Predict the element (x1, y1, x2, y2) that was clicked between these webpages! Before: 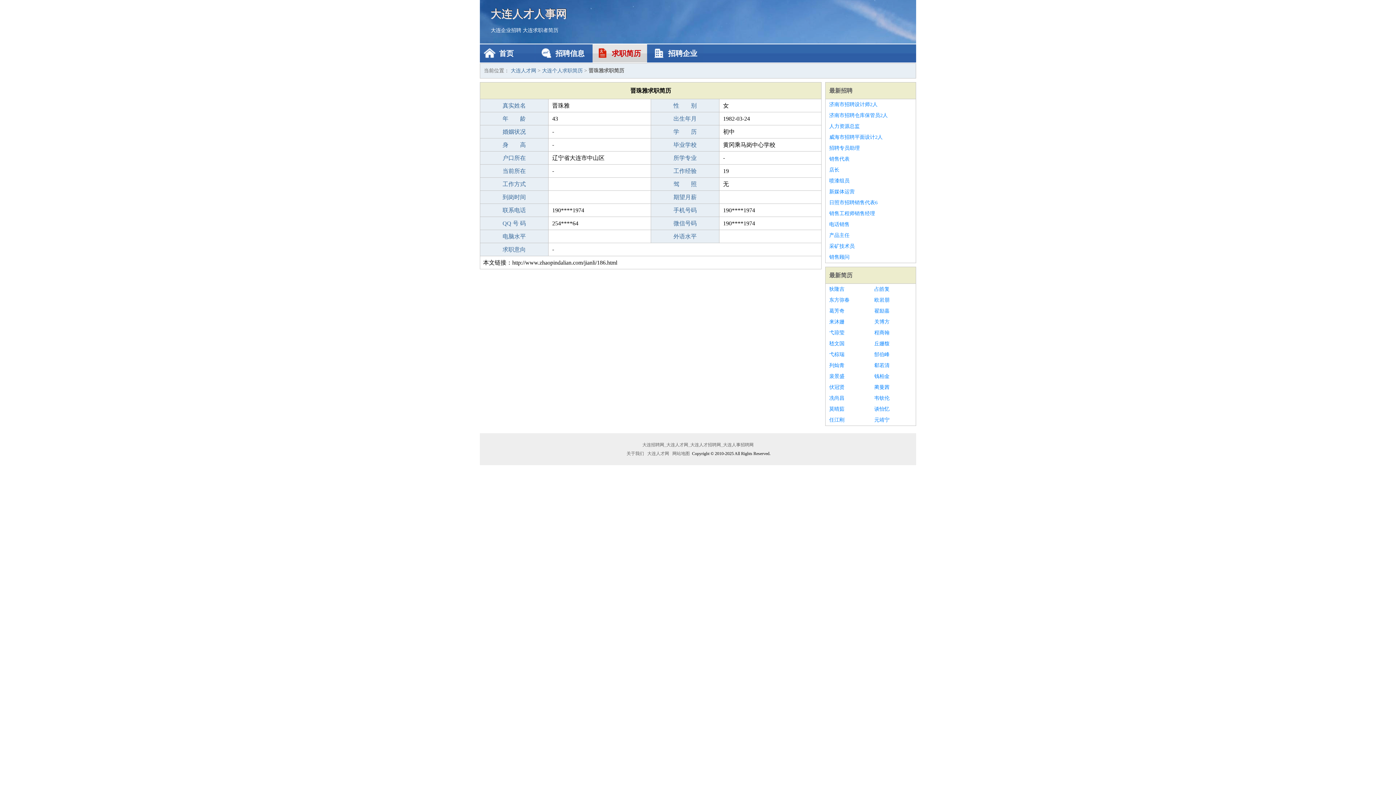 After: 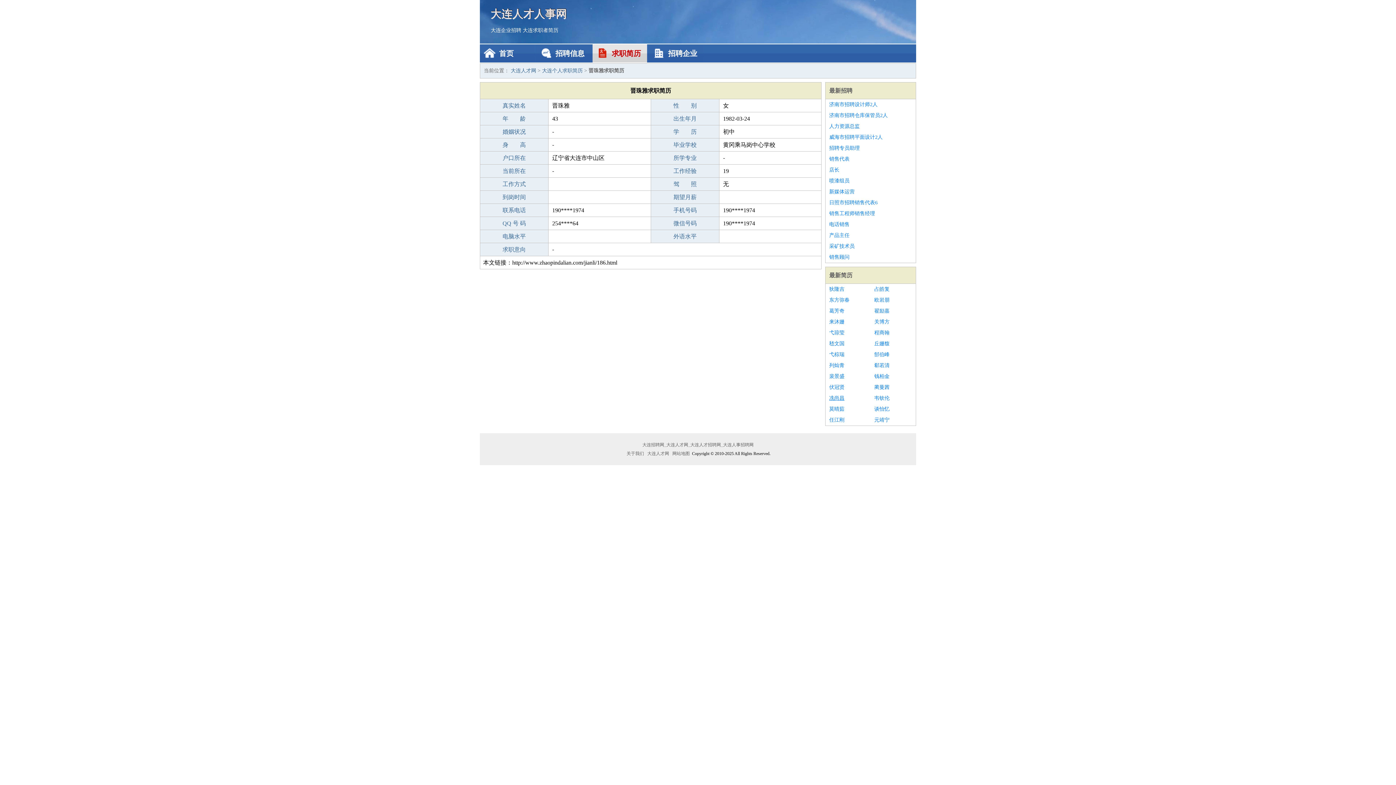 Action: label: 冼尚昌 bbox: (829, 393, 867, 404)